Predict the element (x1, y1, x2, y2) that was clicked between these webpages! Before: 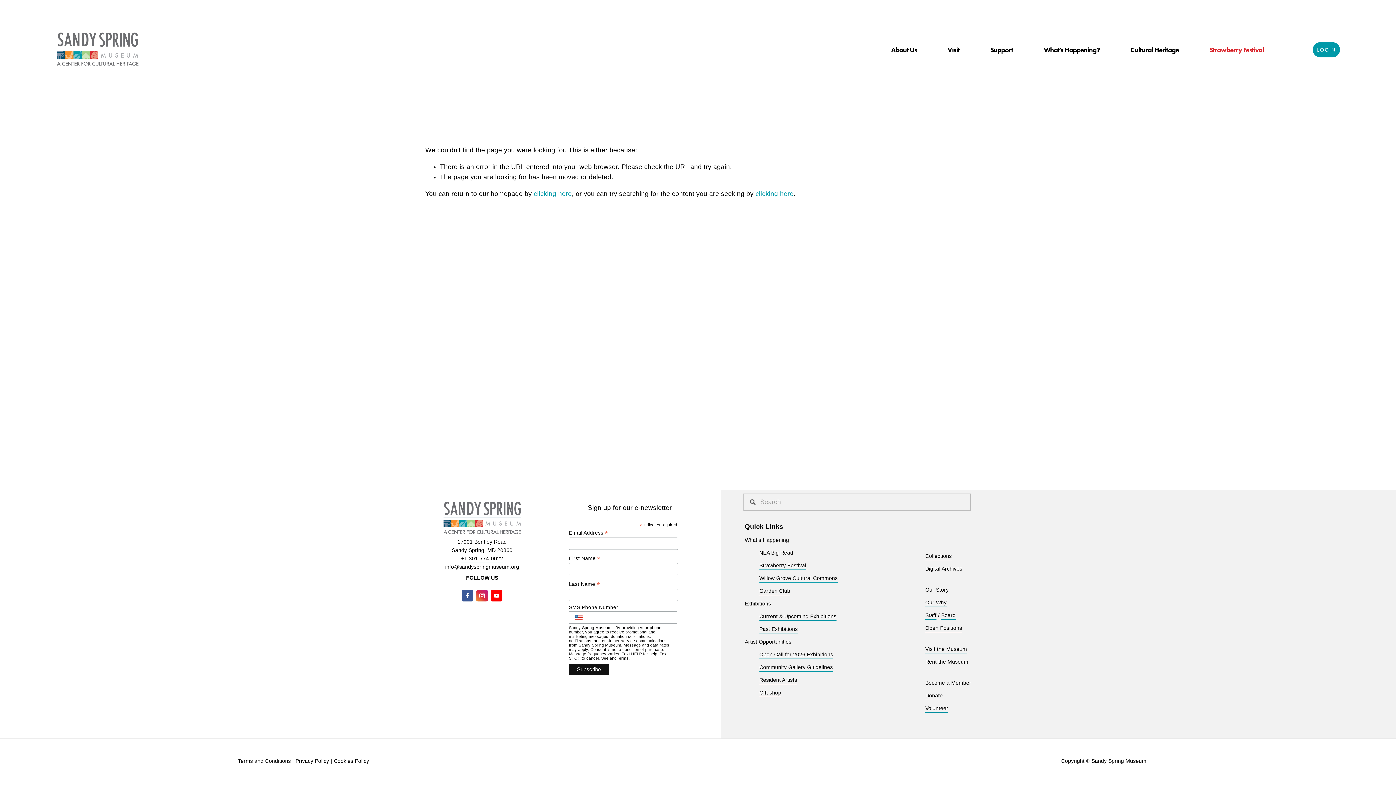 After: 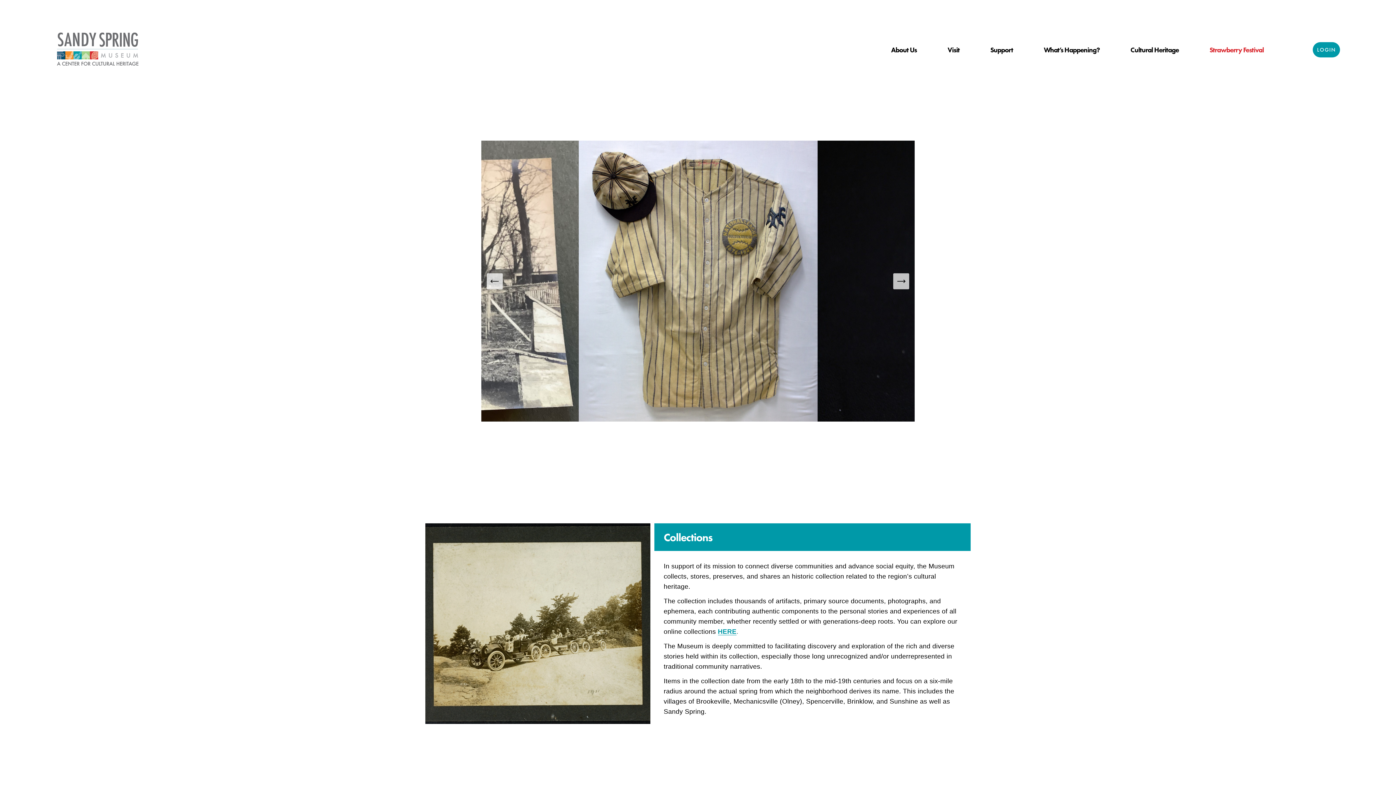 Action: bbox: (925, 552, 952, 560) label: Collections